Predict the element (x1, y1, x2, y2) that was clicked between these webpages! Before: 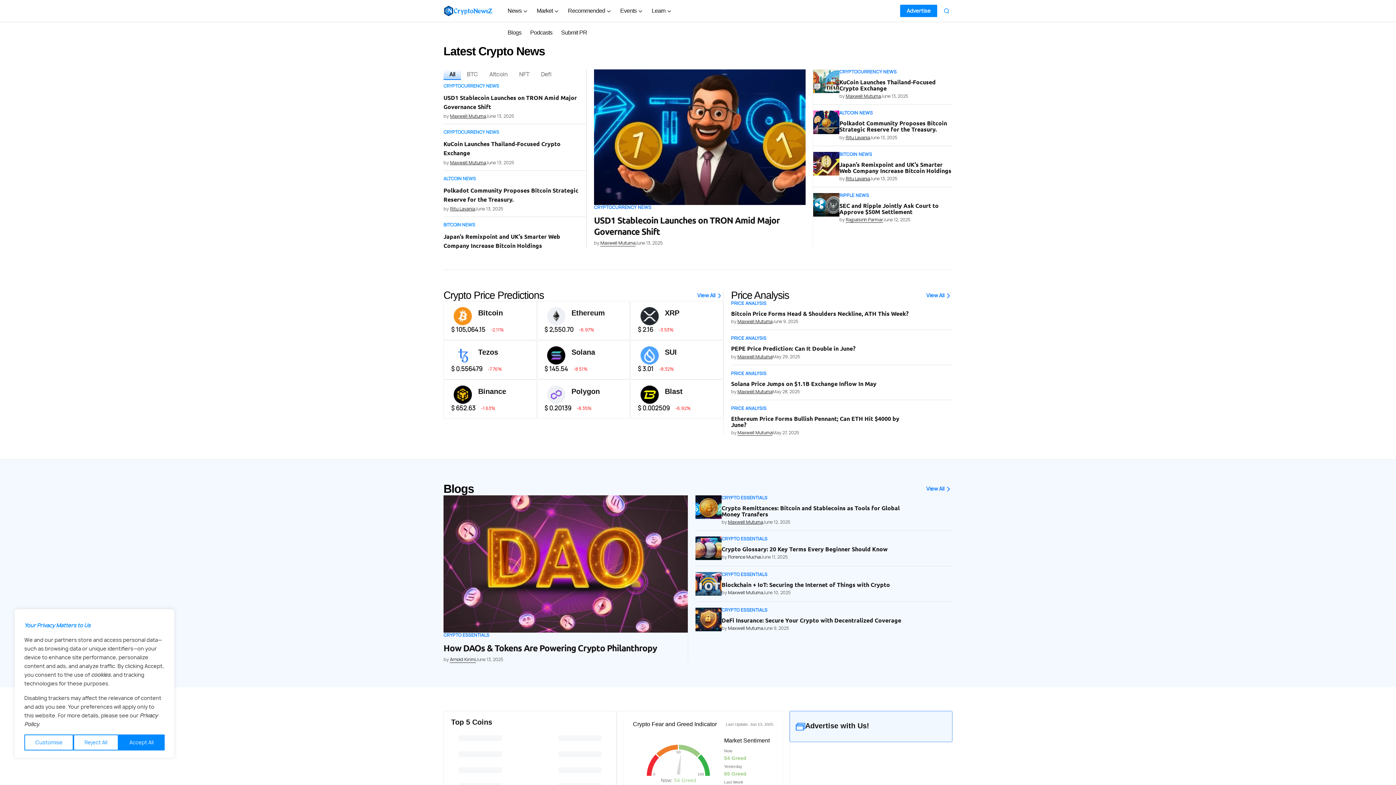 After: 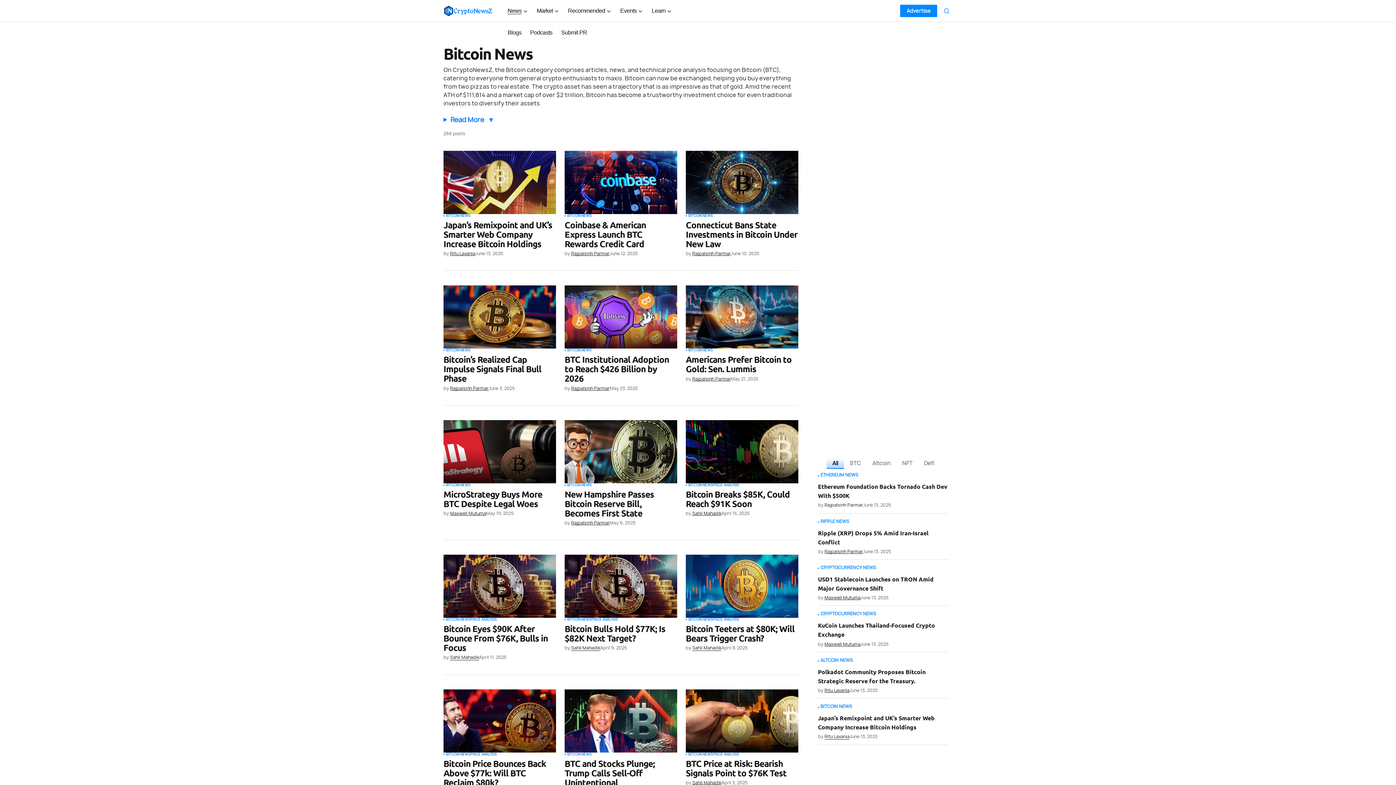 Action: bbox: (839, 151, 872, 156) label: BITCOIN NEWS